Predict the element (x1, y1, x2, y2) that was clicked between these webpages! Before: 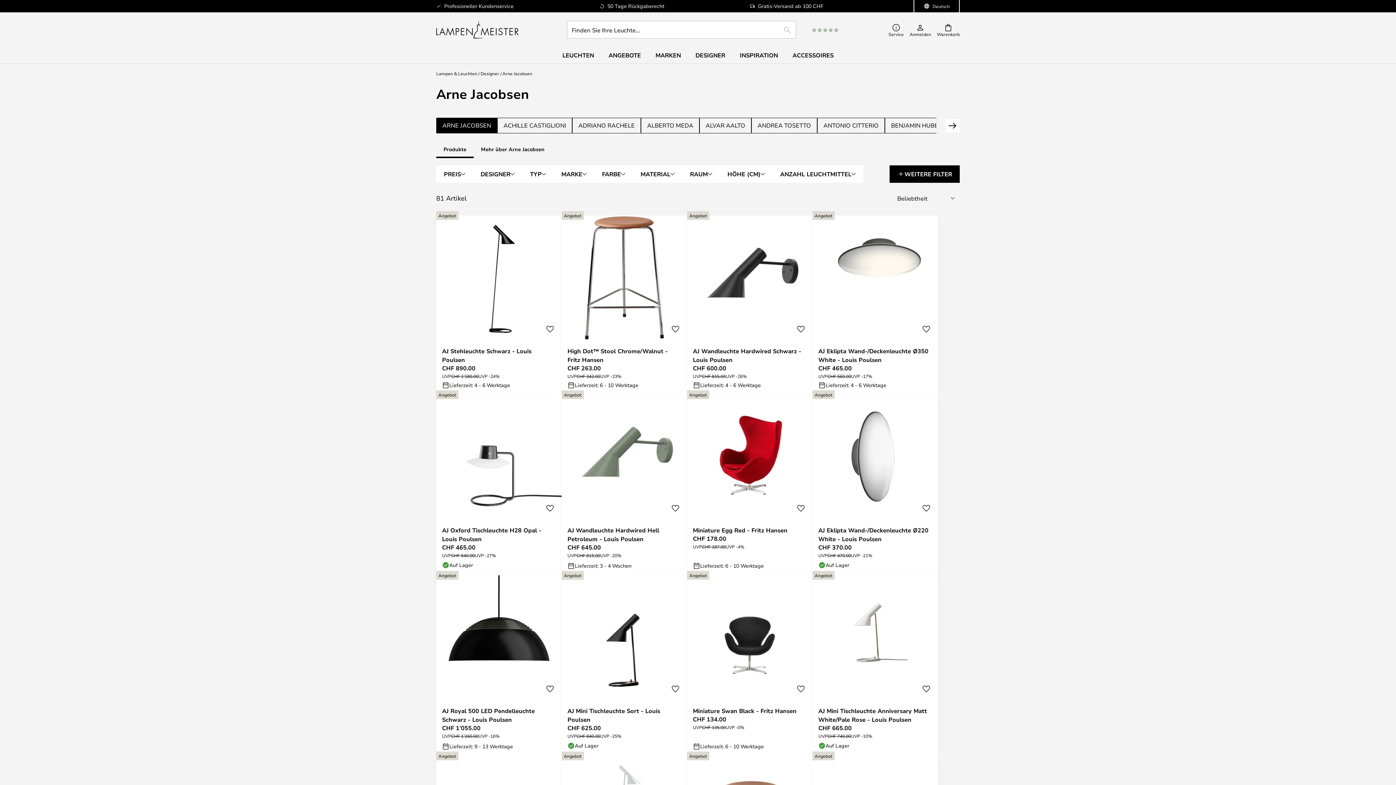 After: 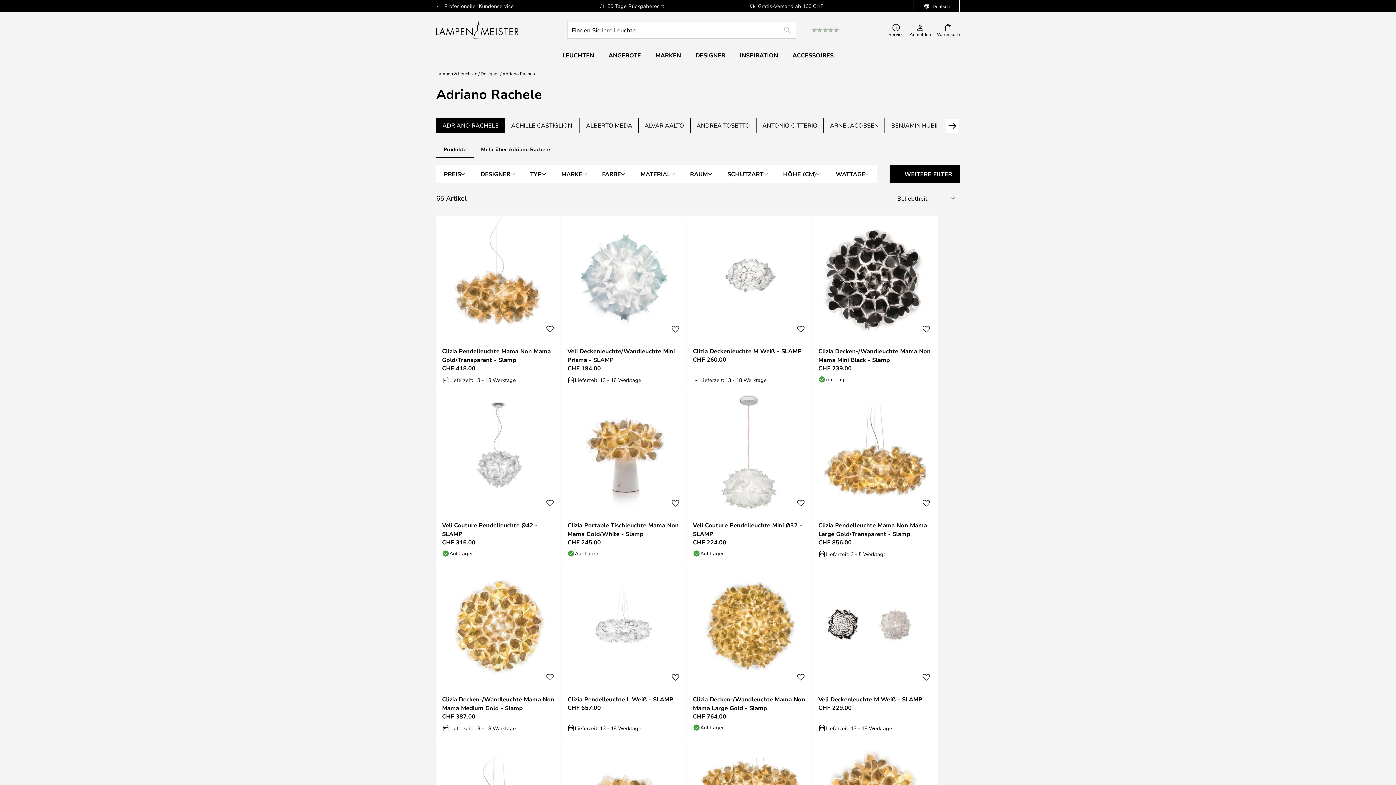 Action: label: ADRIANO RACHELE bbox: (572, 117, 641, 133)